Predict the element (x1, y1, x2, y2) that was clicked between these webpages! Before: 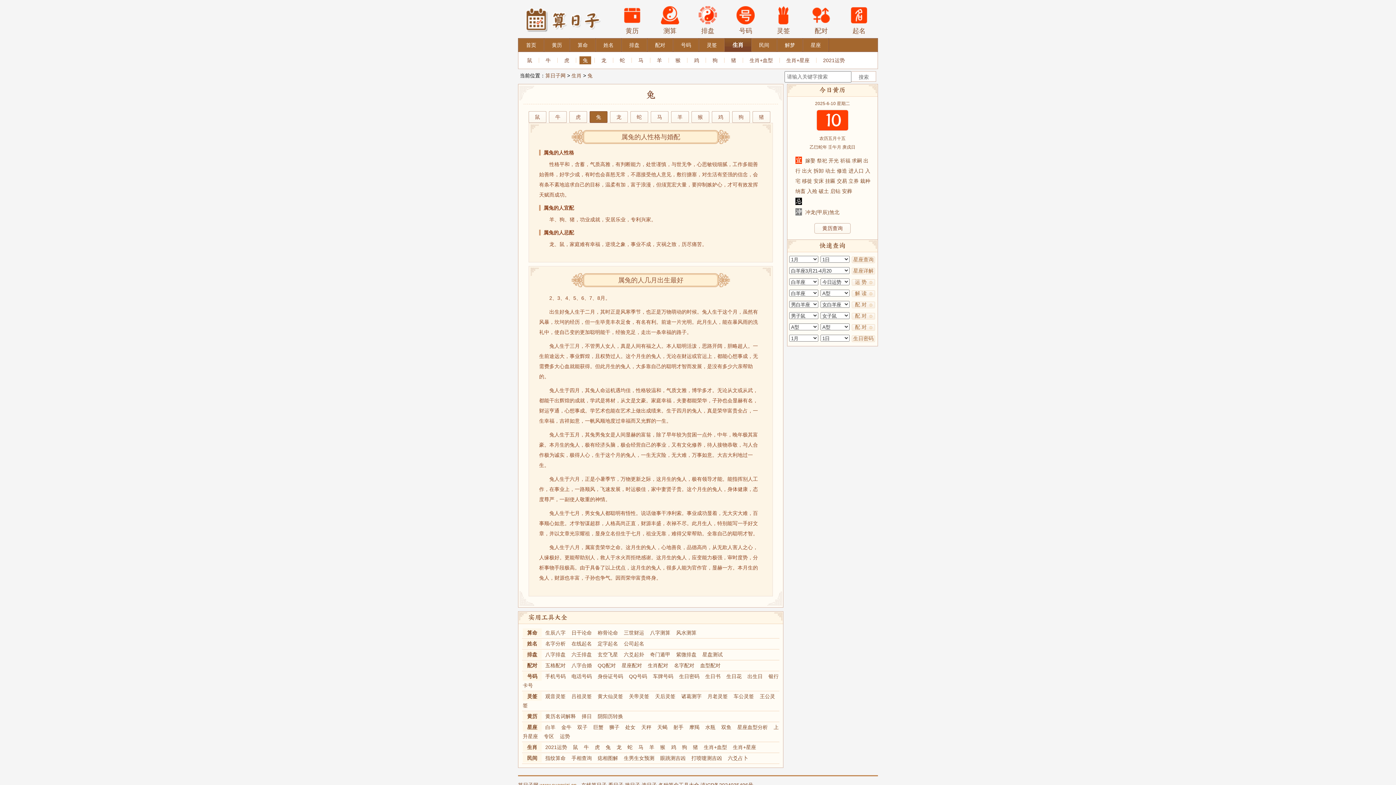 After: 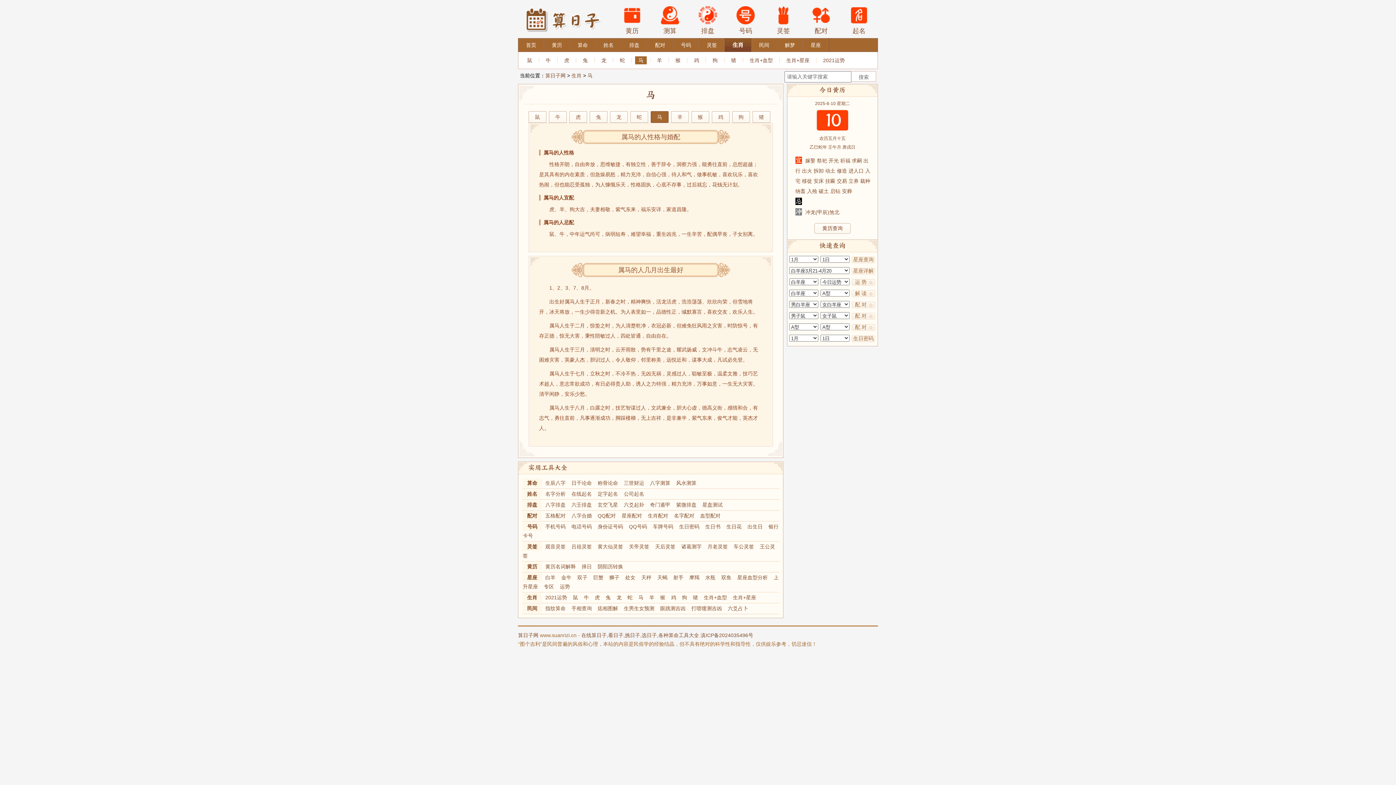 Action: bbox: (650, 111, 668, 122) label: 马